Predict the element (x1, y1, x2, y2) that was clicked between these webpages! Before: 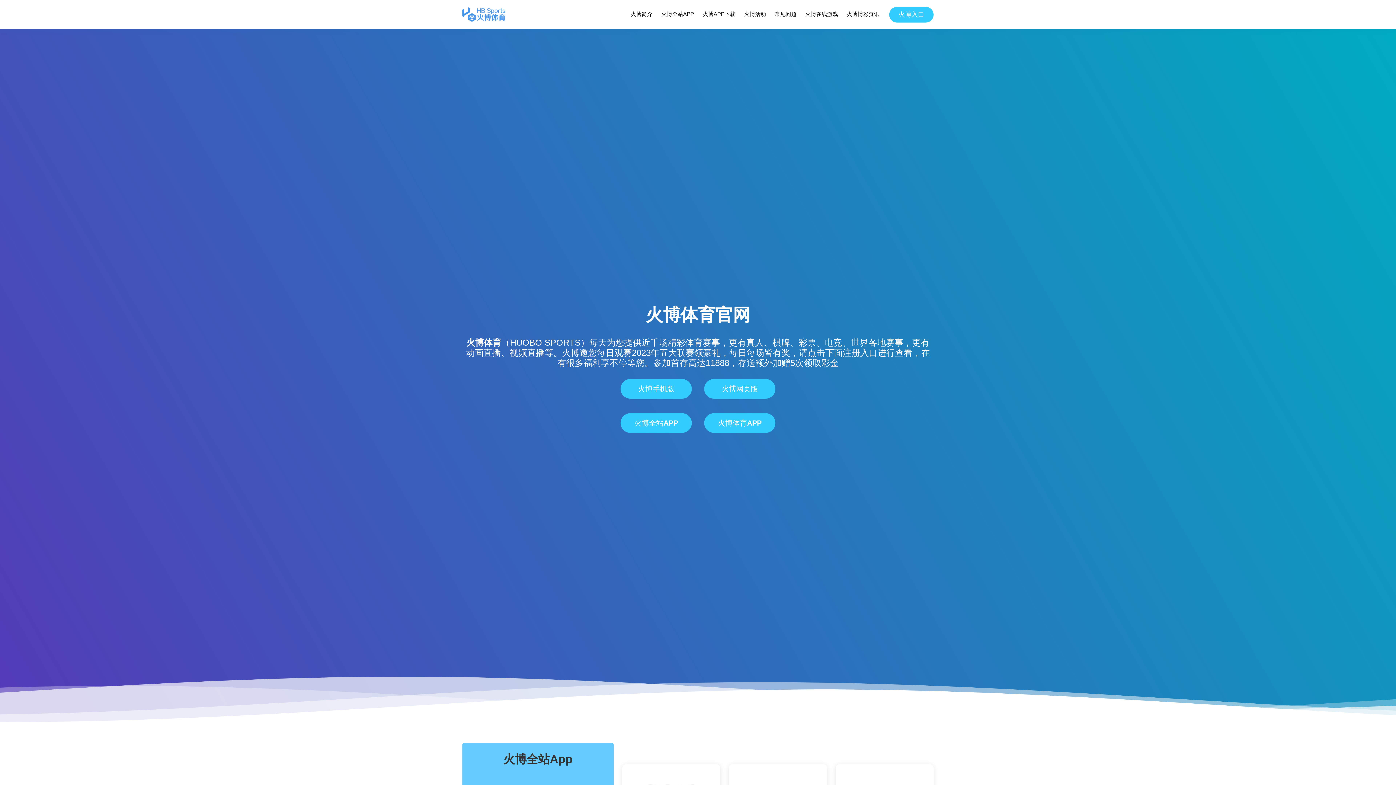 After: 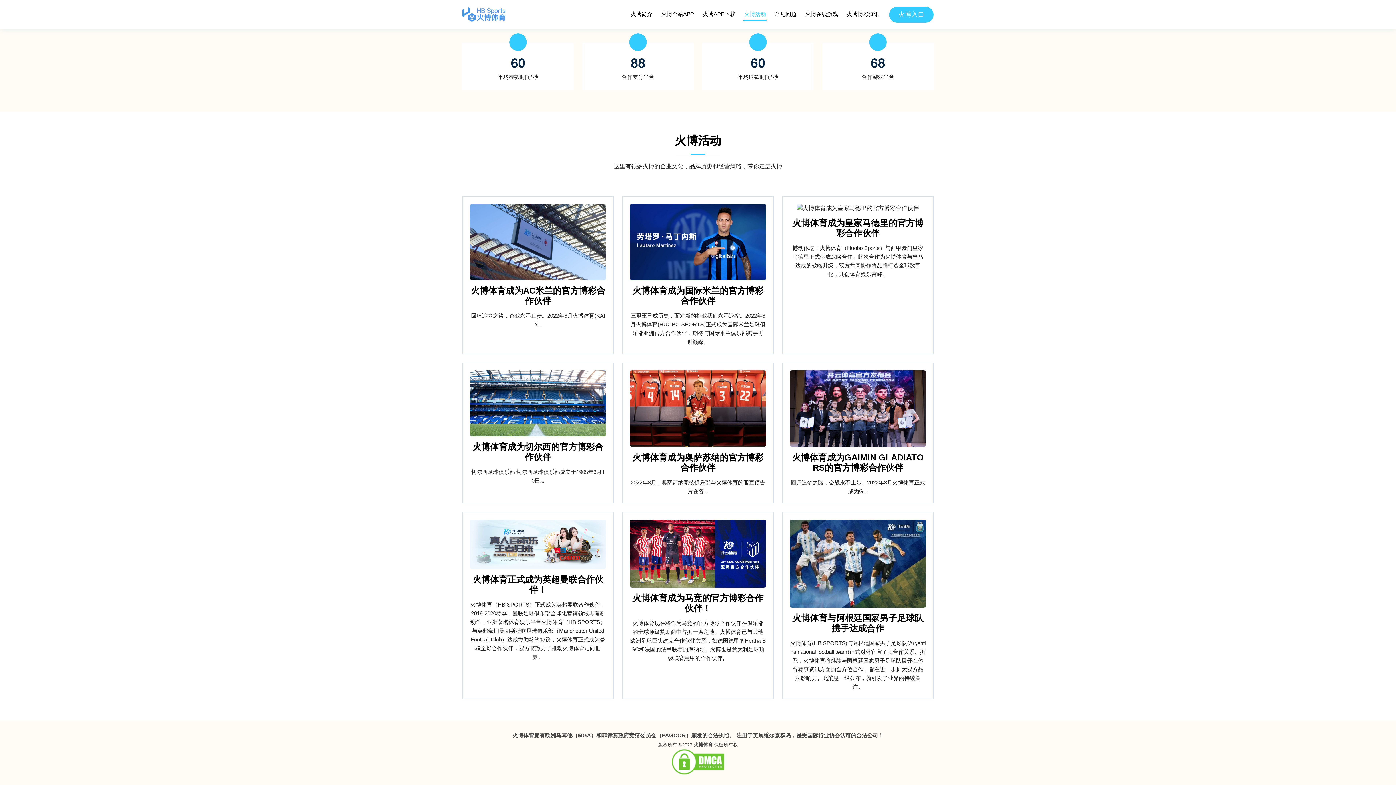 Action: bbox: (743, 8, 766, 20) label: 火博活动